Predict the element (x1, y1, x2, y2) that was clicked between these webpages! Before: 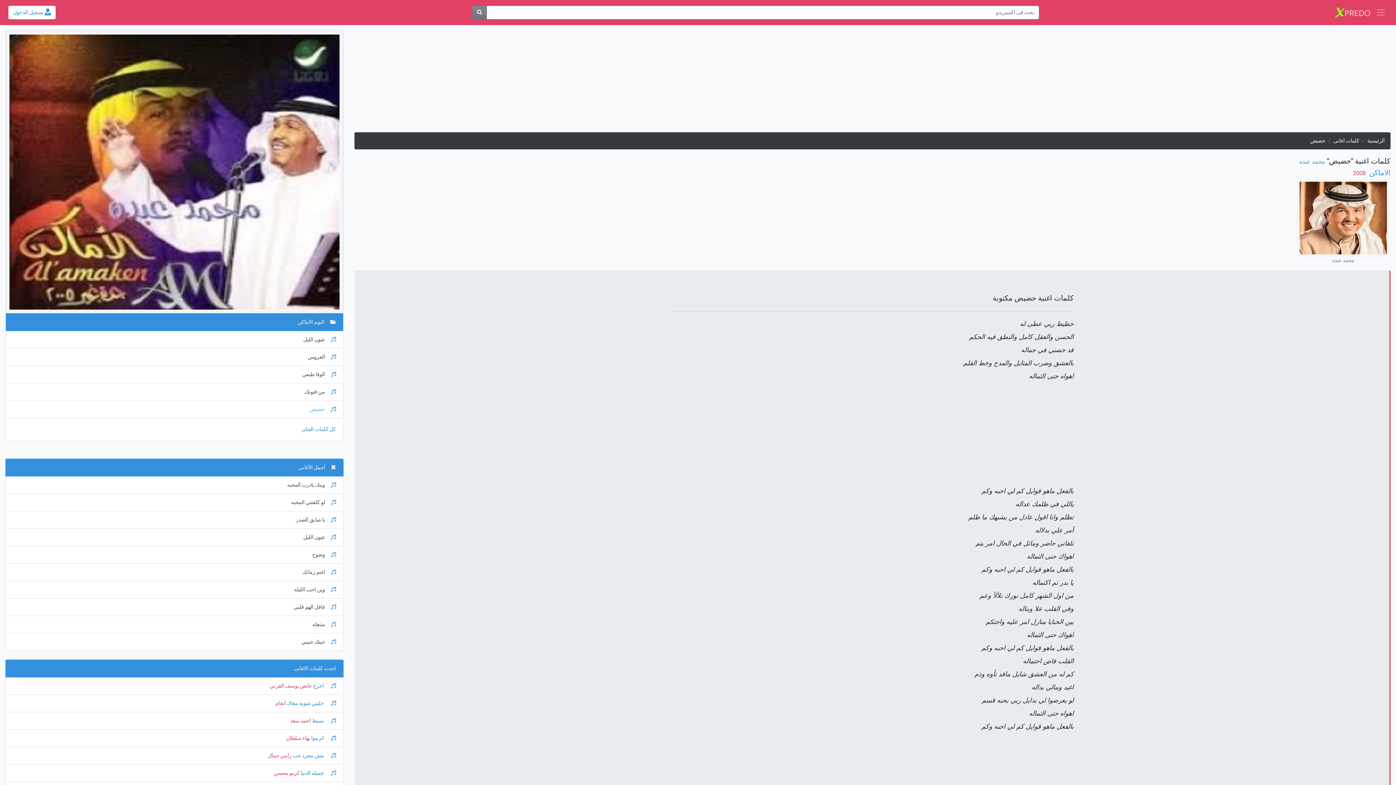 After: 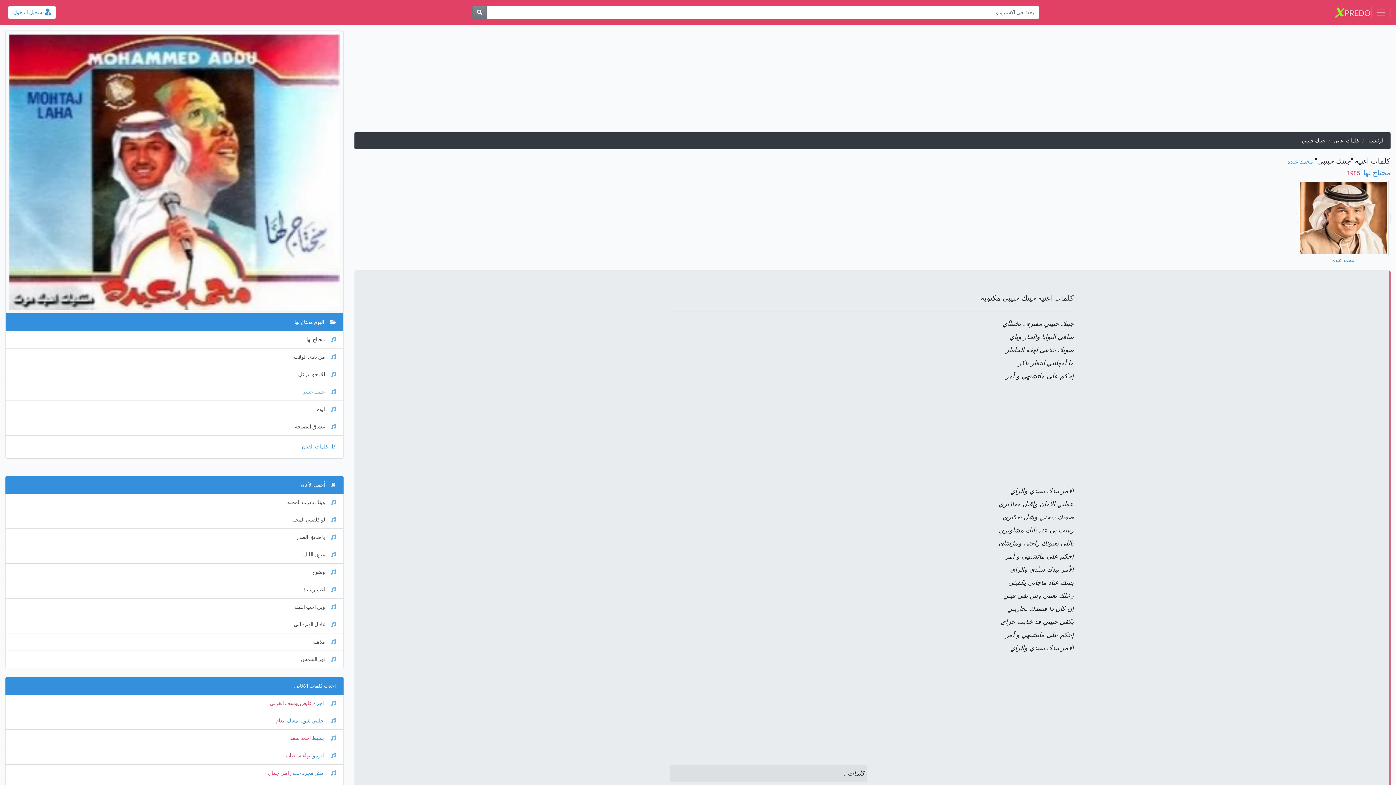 Action: bbox: (5, 633, 343, 651) label: جيتك حبيبي